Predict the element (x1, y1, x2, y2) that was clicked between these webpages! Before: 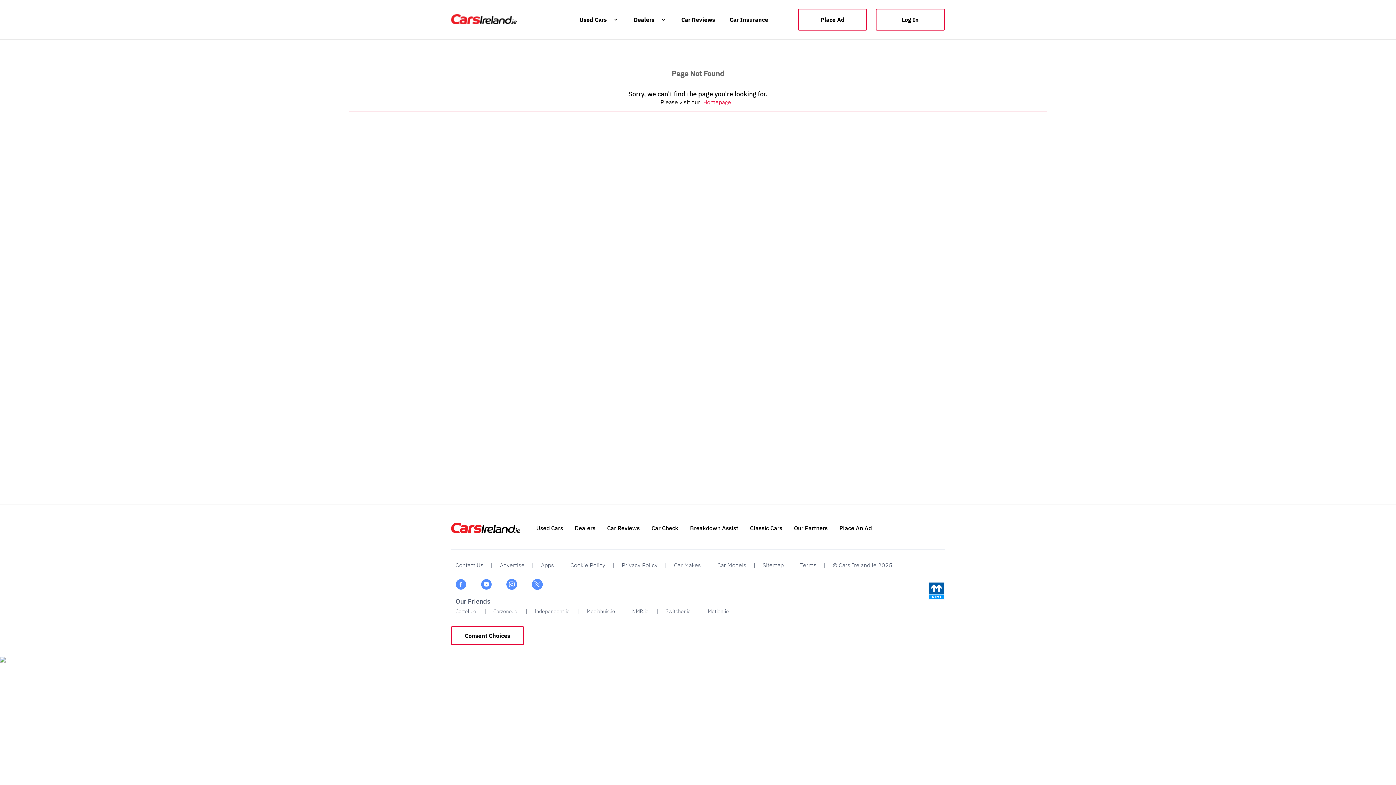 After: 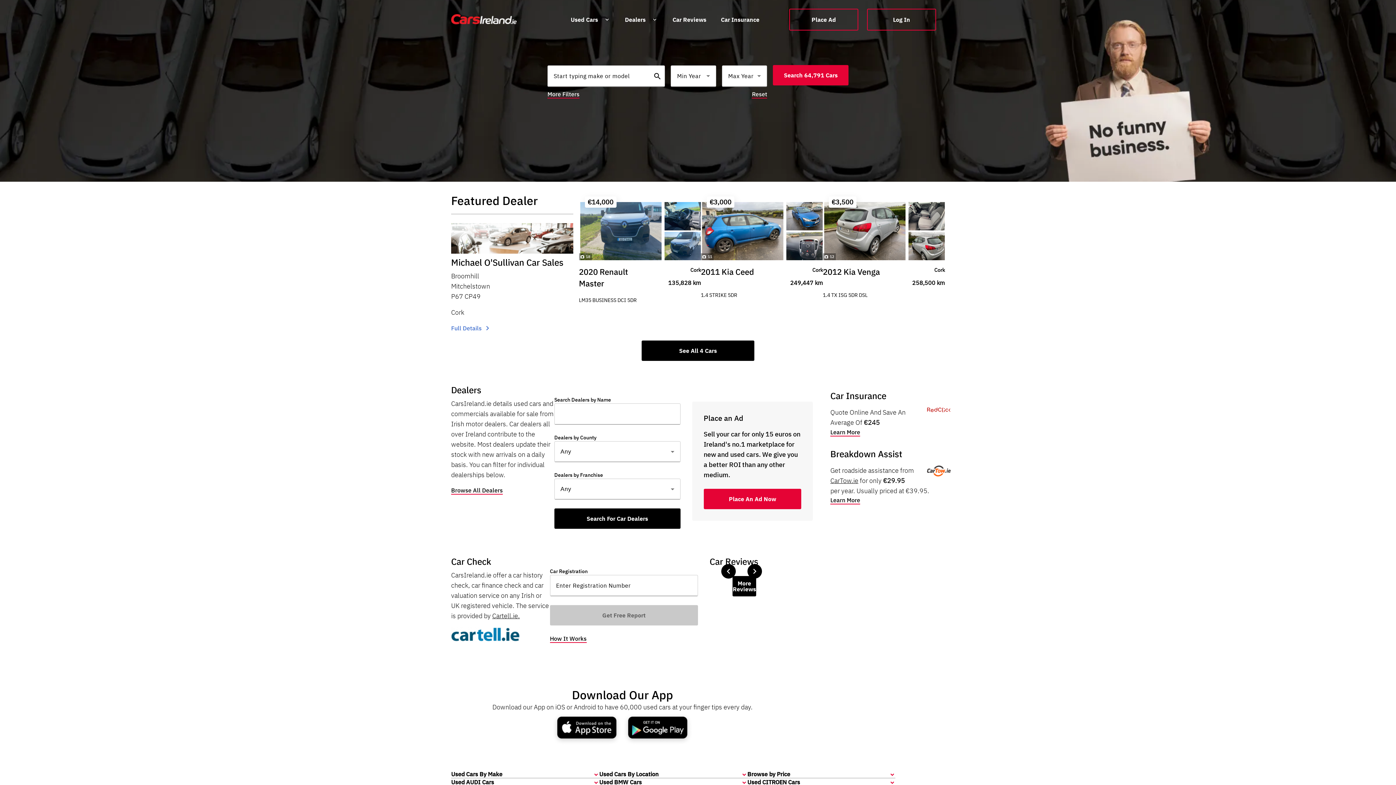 Action: bbox: (451, 527, 520, 535)